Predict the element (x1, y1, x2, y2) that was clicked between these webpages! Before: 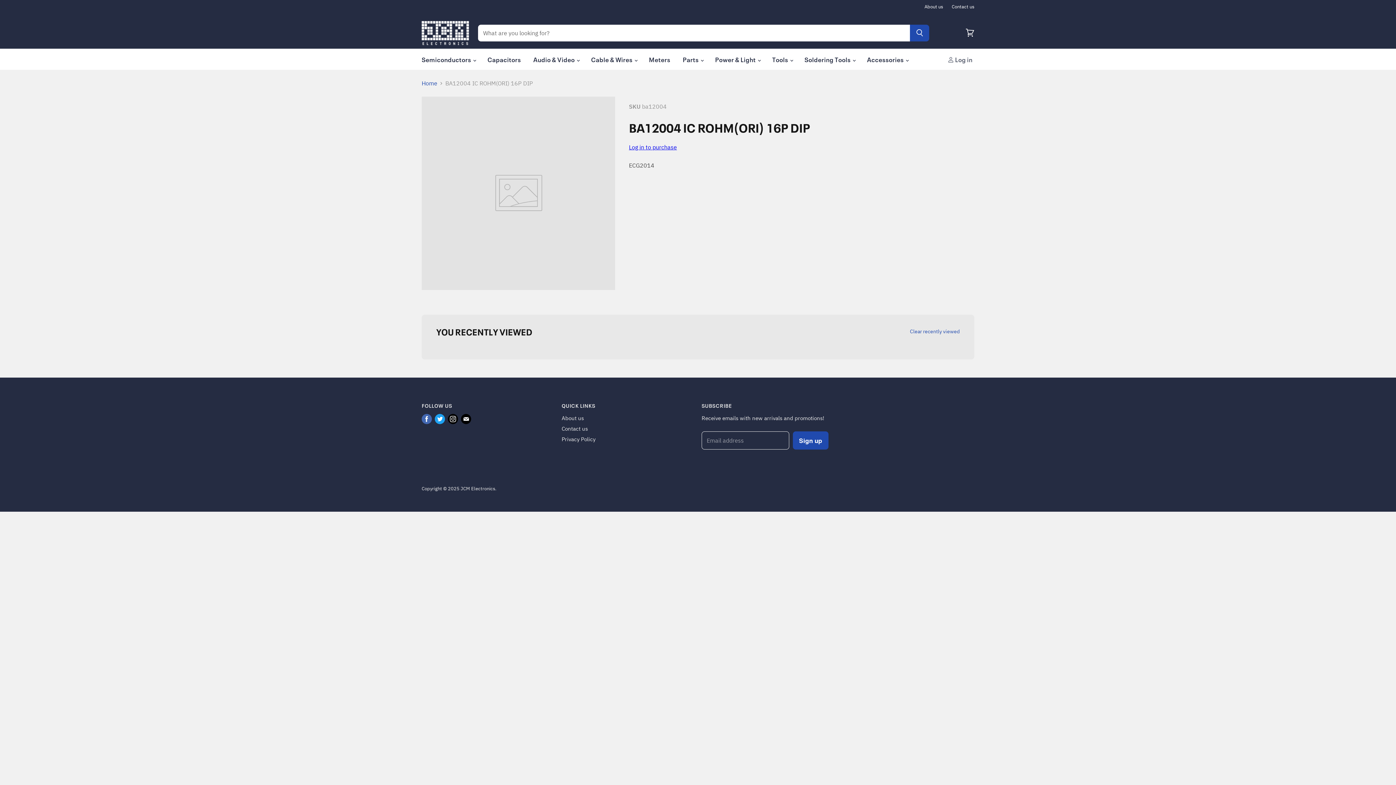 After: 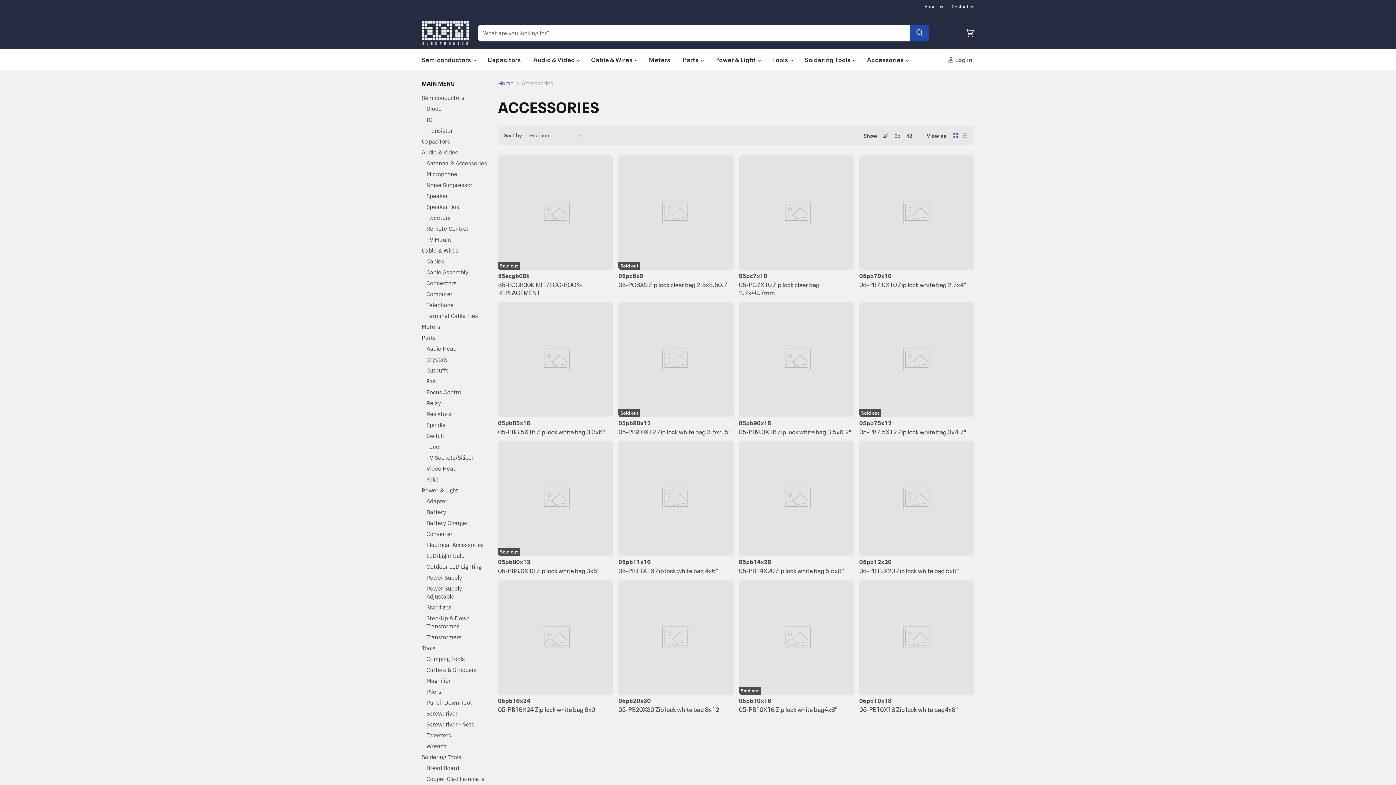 Action: bbox: (861, 51, 913, 66) label: Accessories 